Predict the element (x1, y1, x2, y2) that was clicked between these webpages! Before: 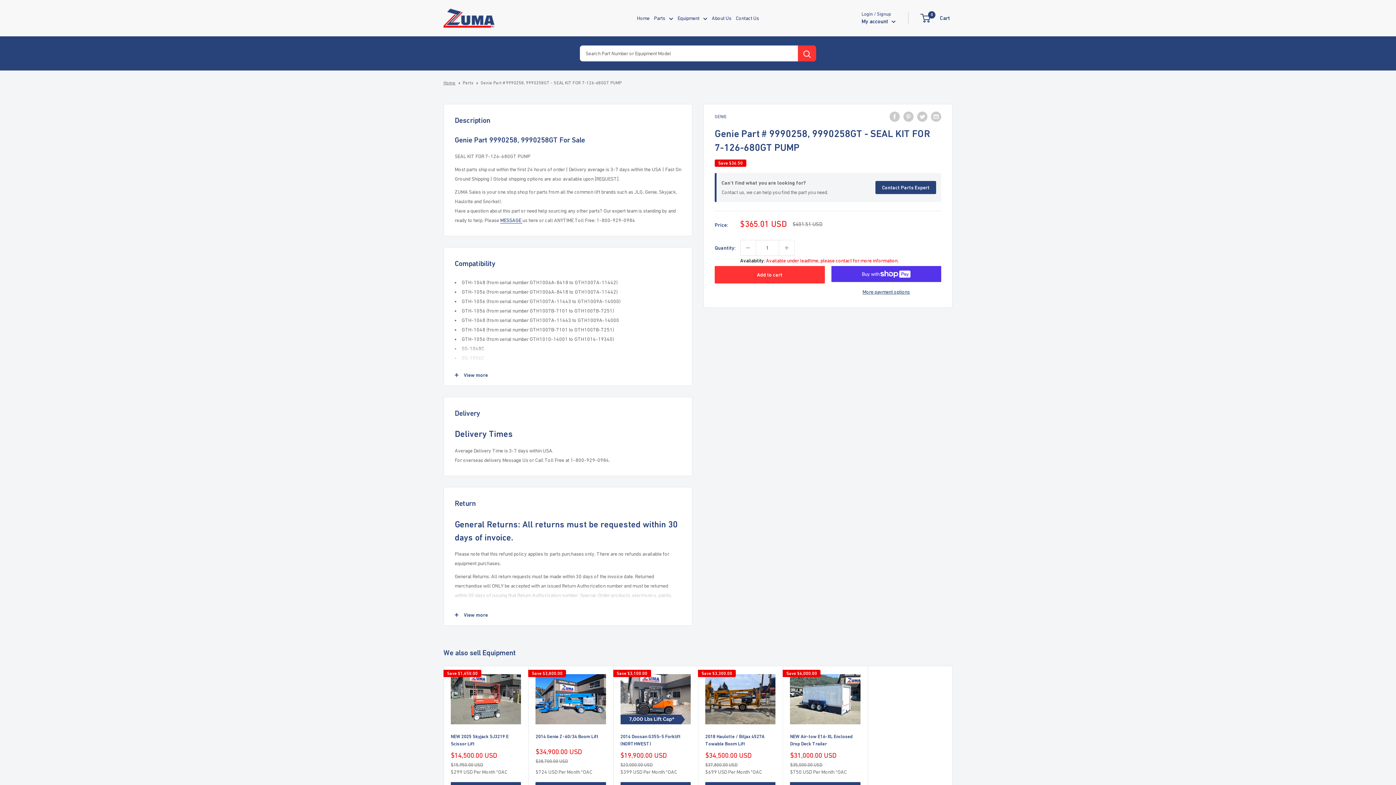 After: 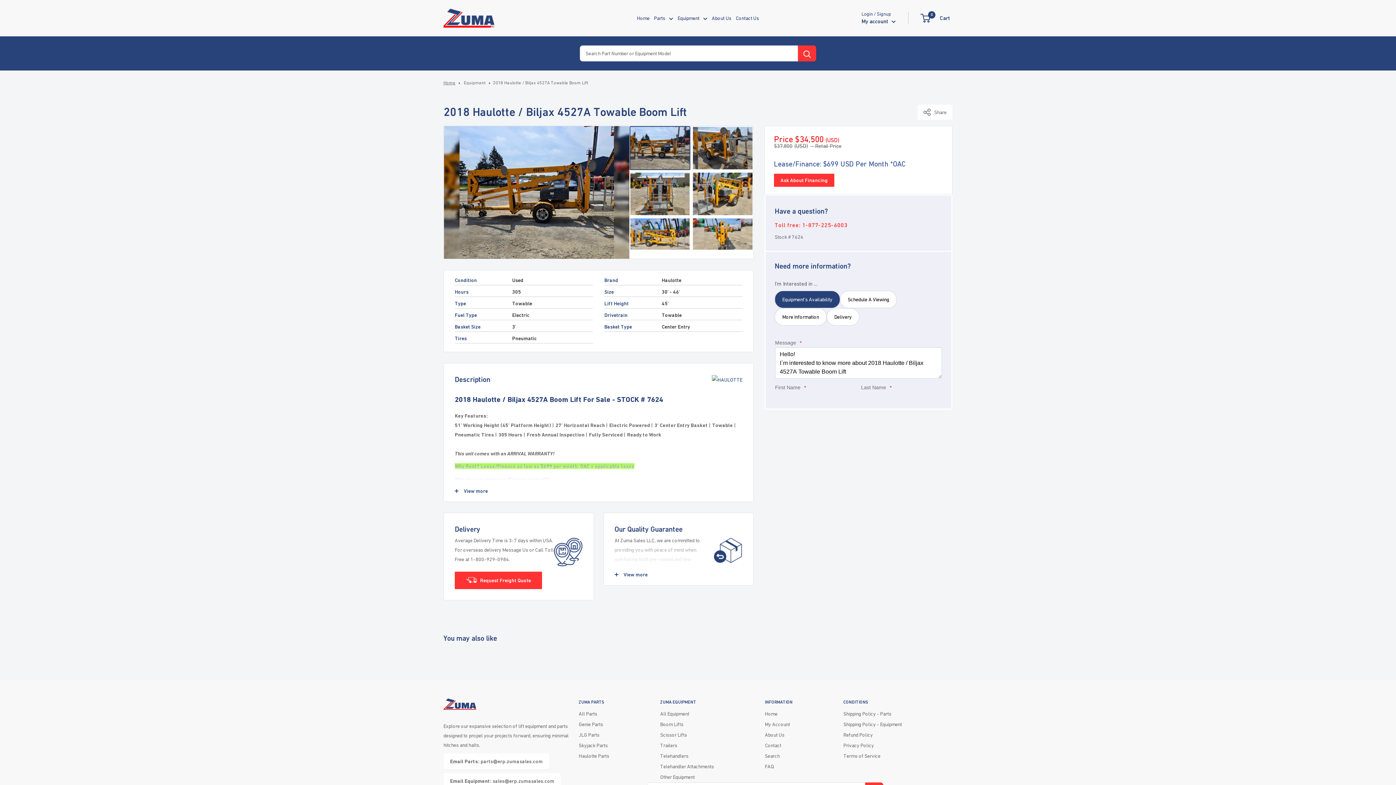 Action: label: 2018 Haulotte / Biljax 4527A Towable Boom Lift bbox: (705, 733, 775, 747)